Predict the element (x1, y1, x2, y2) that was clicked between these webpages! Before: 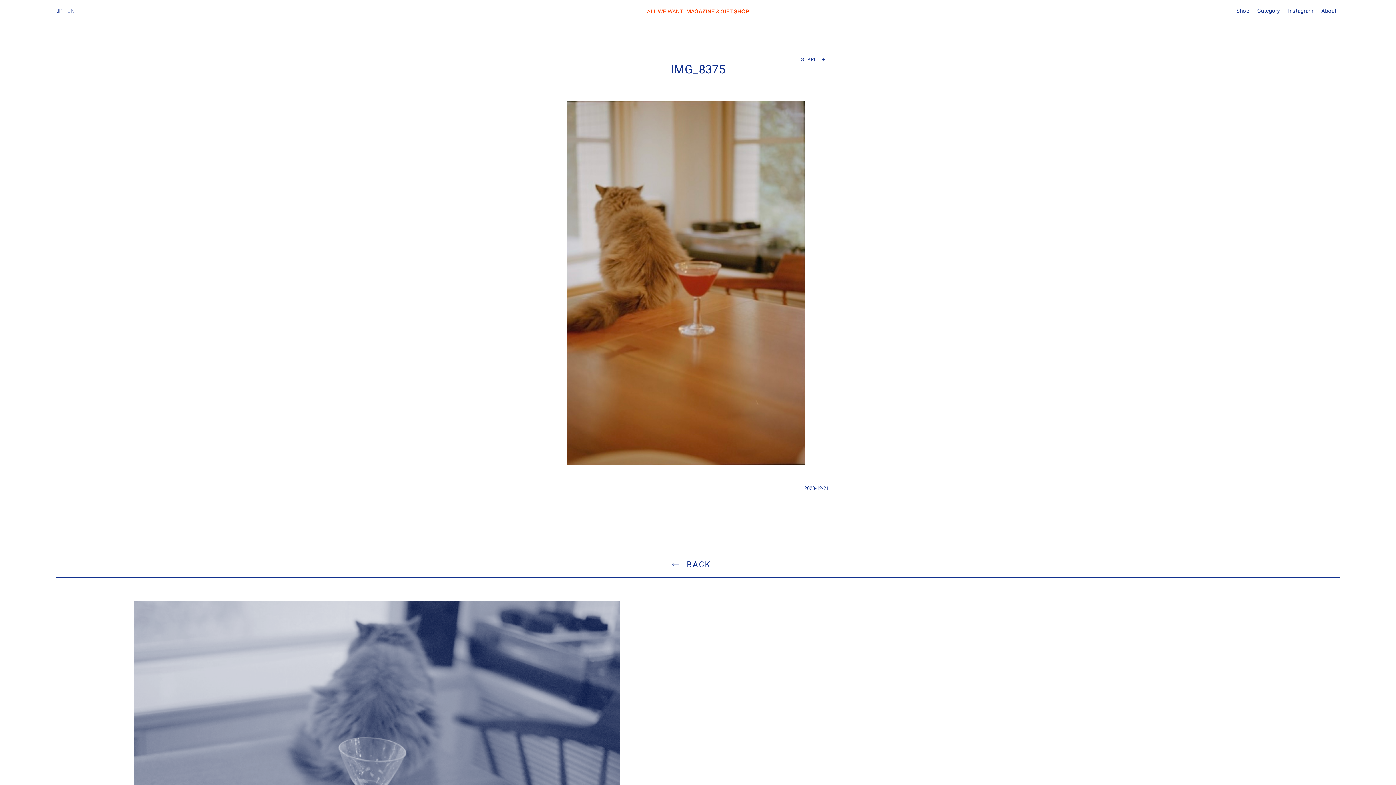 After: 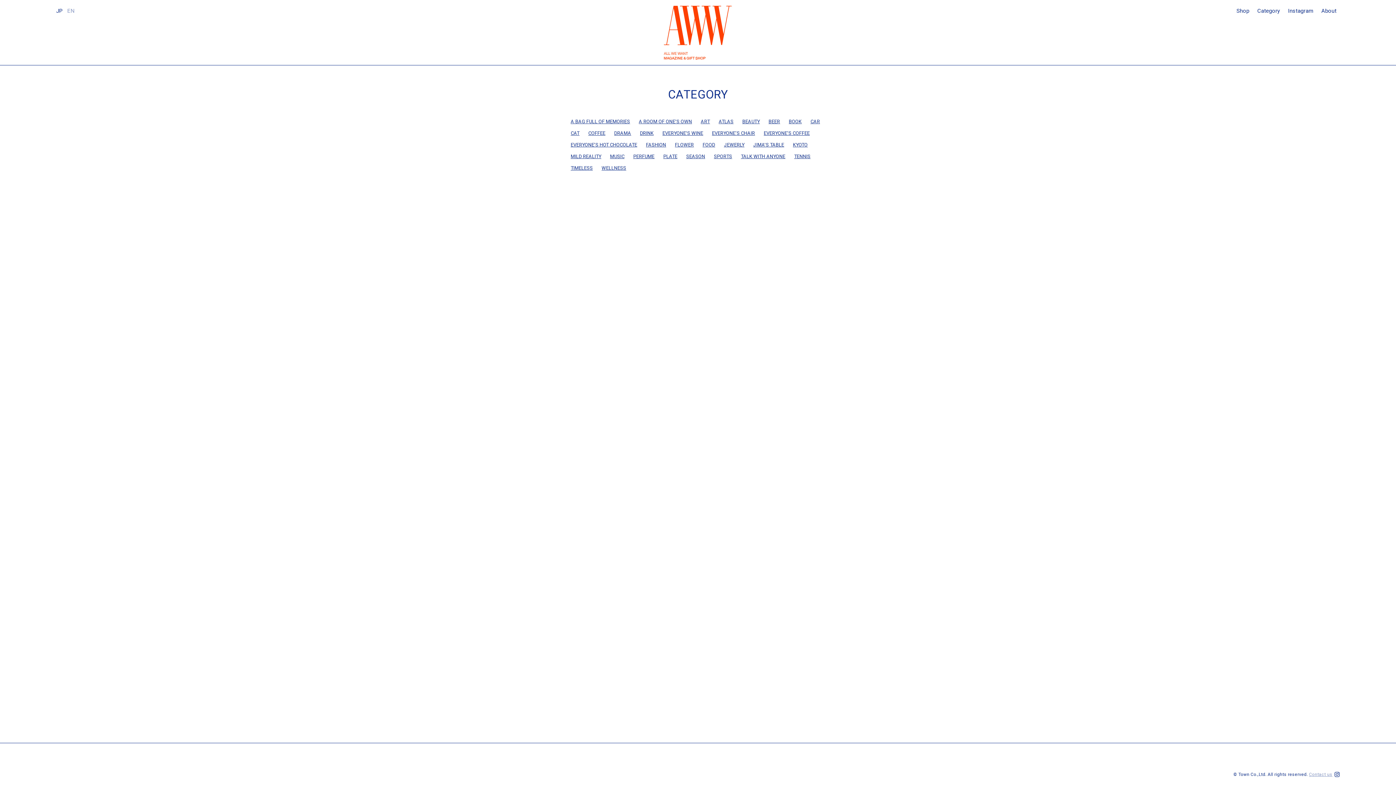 Action: label: Category bbox: (1257, 6, 1280, 14)